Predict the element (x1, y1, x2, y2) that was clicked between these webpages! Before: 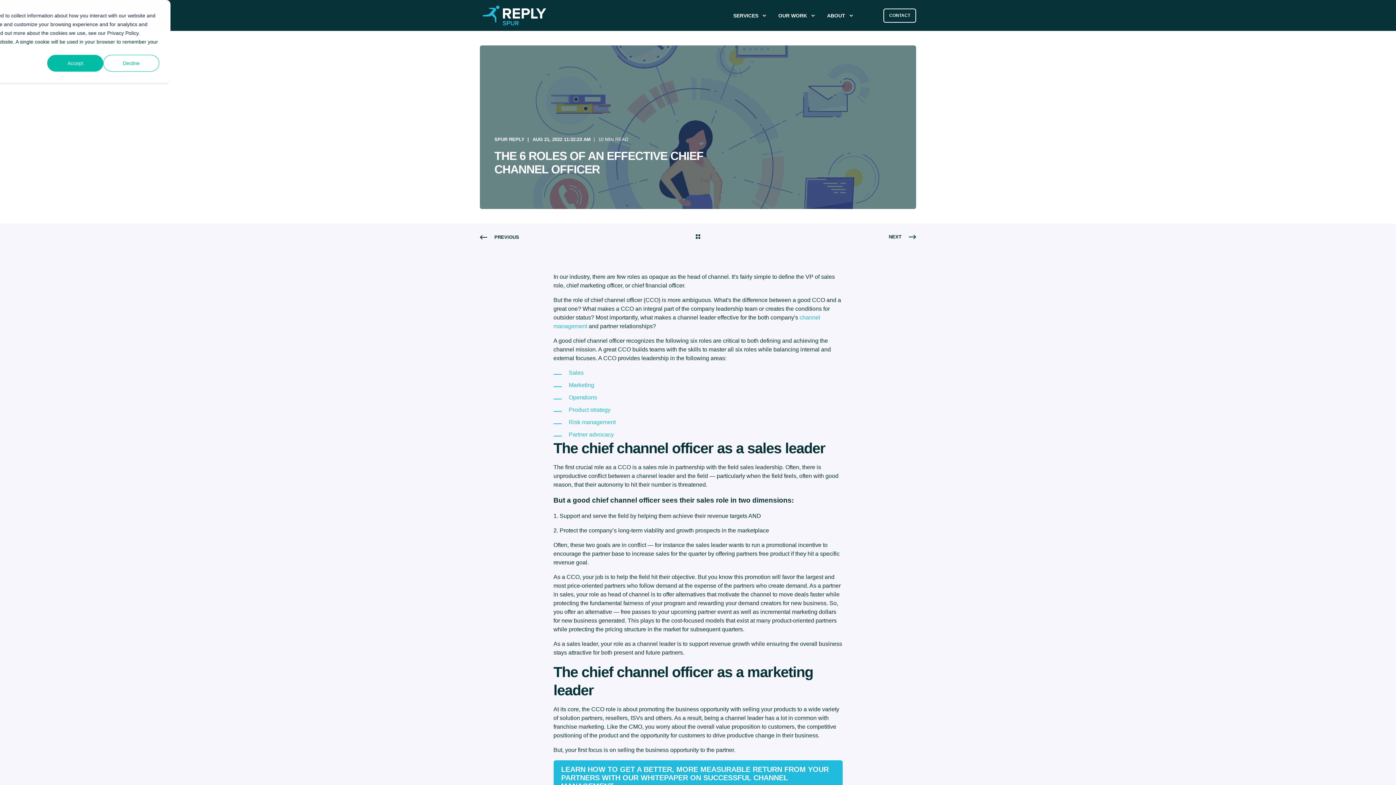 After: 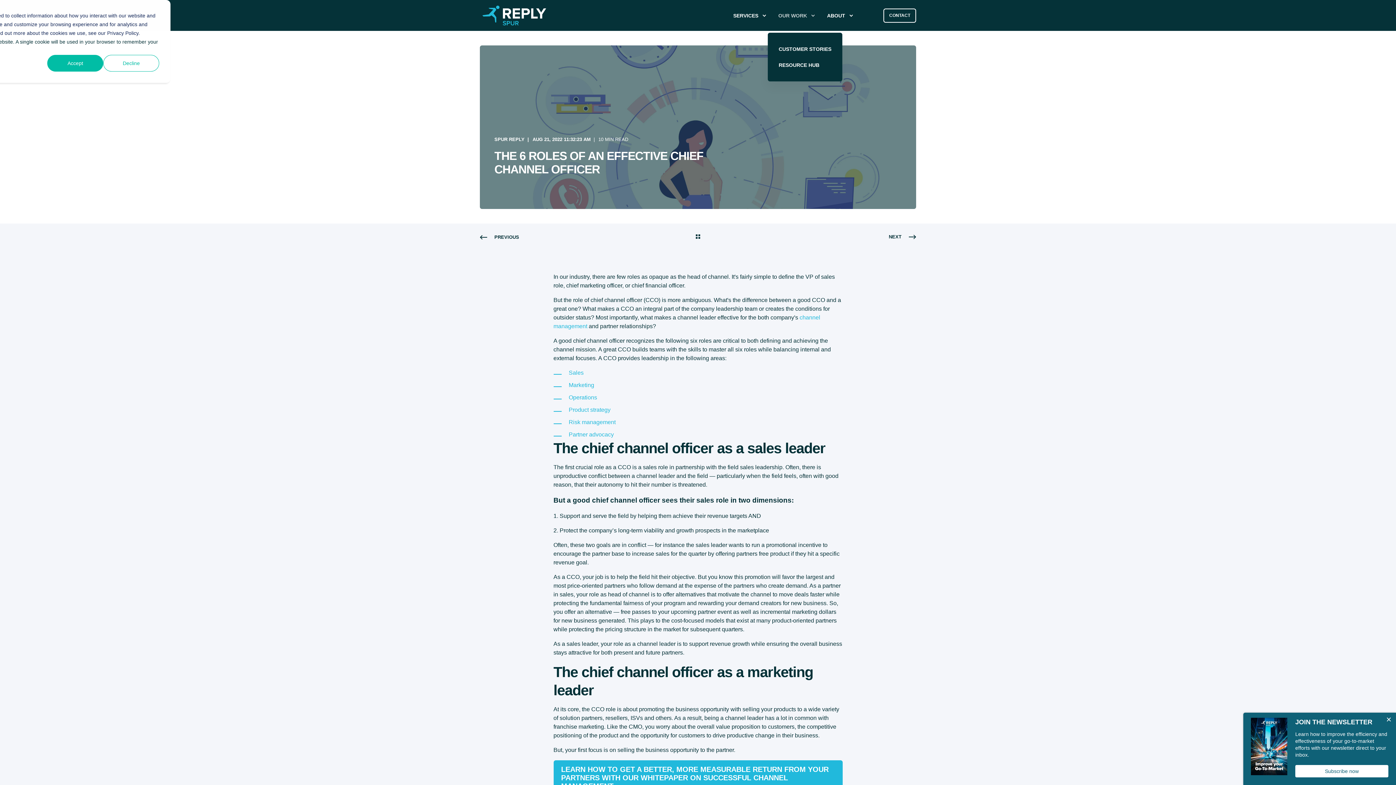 Action: bbox: (769, 0, 818, 31) label: OUR WORK